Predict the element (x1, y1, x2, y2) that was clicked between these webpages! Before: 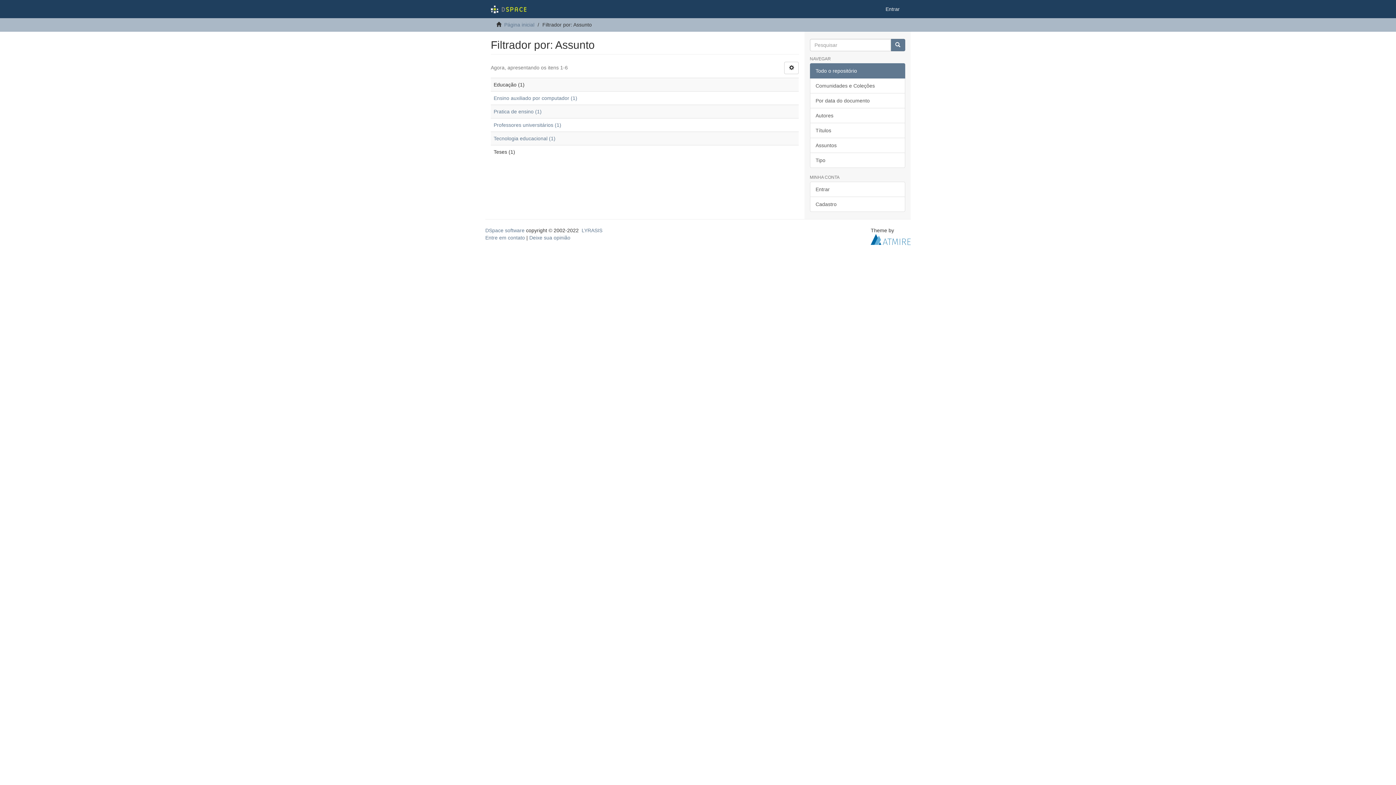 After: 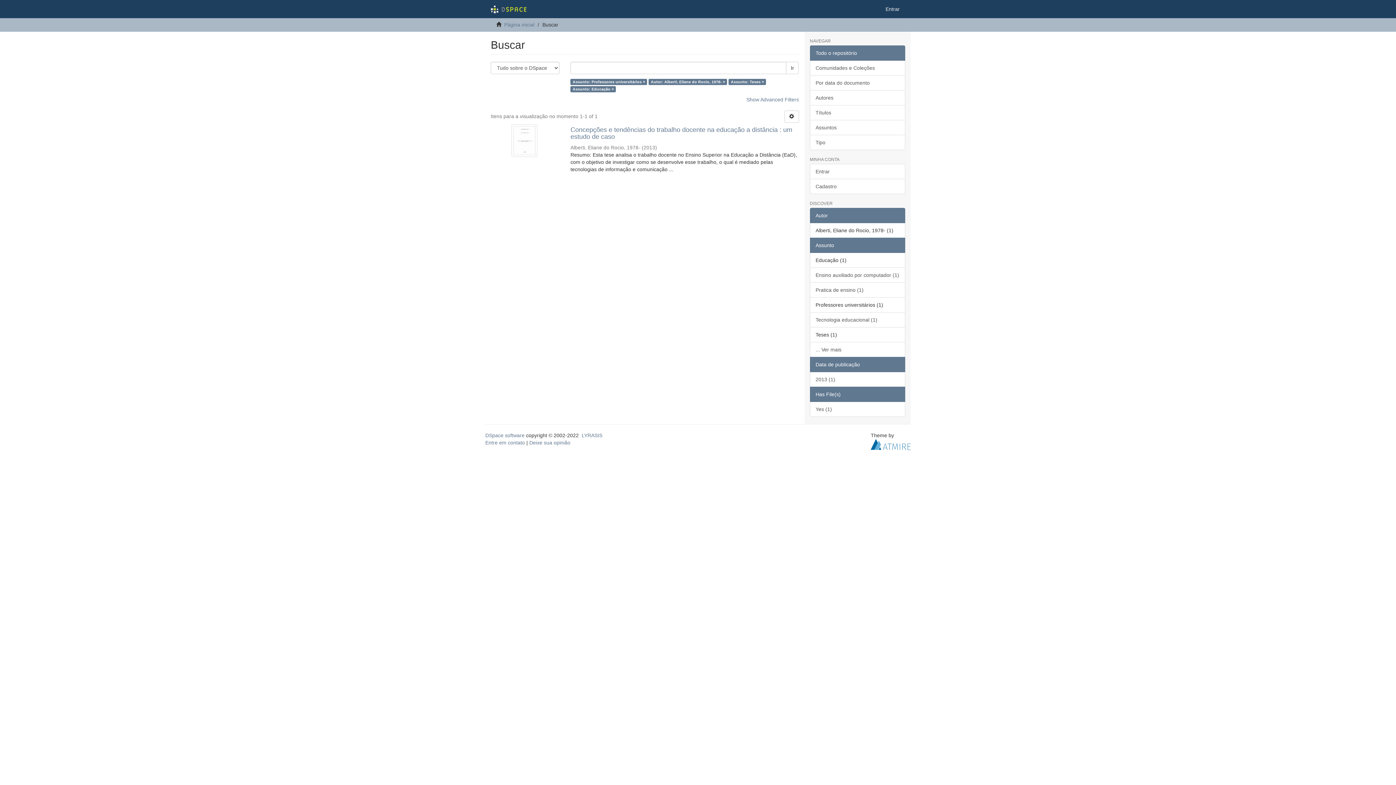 Action: label: Professores universitários (1) bbox: (493, 122, 561, 128)